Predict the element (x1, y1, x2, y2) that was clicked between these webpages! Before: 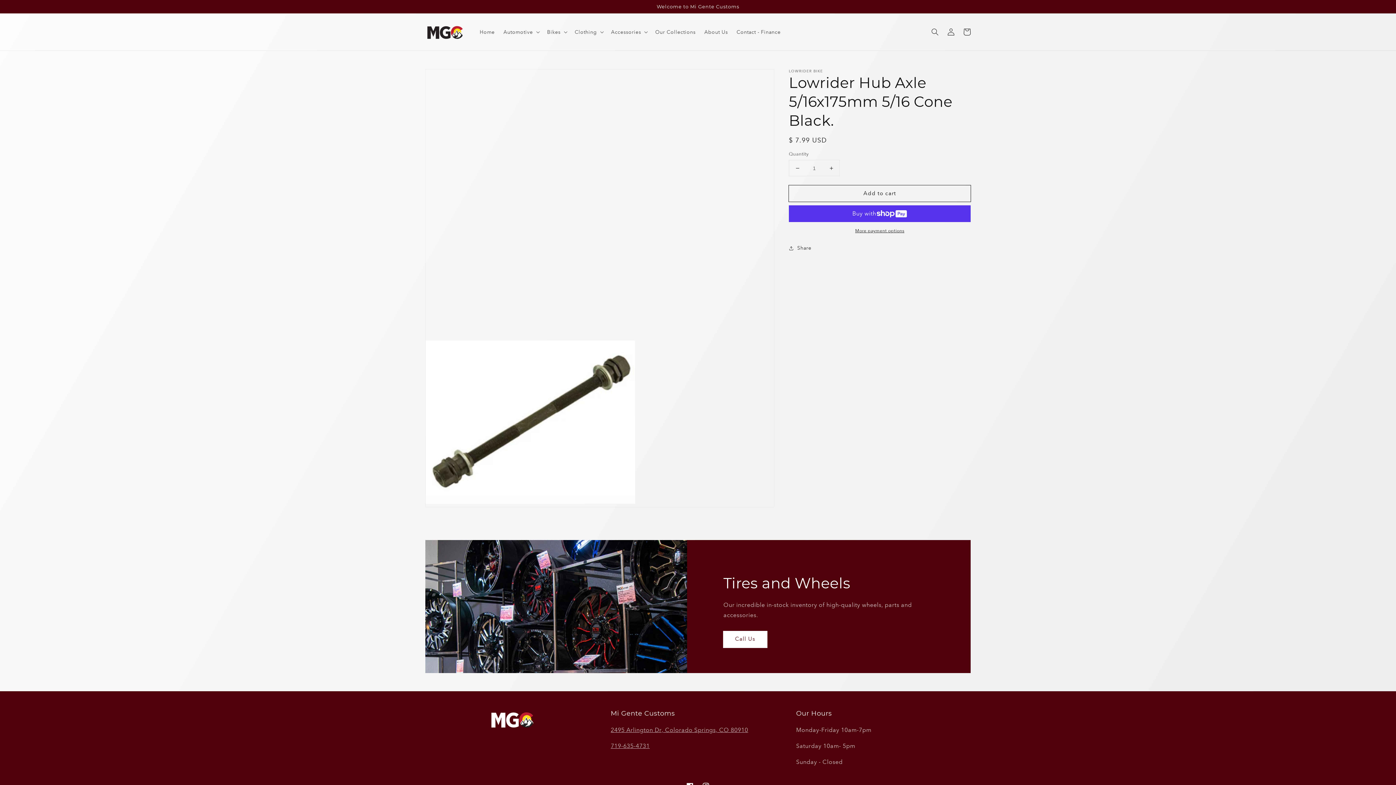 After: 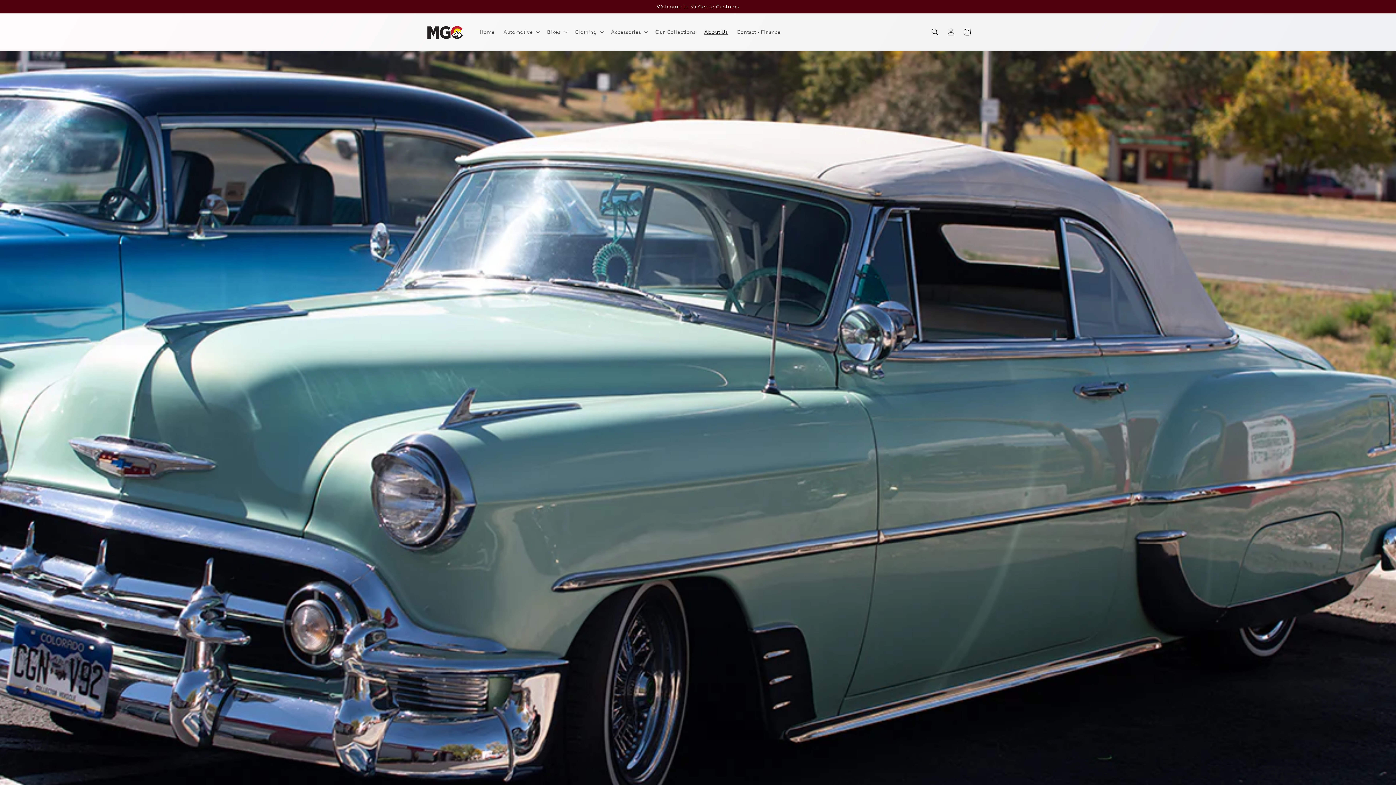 Action: bbox: (700, 24, 732, 39) label: About Us